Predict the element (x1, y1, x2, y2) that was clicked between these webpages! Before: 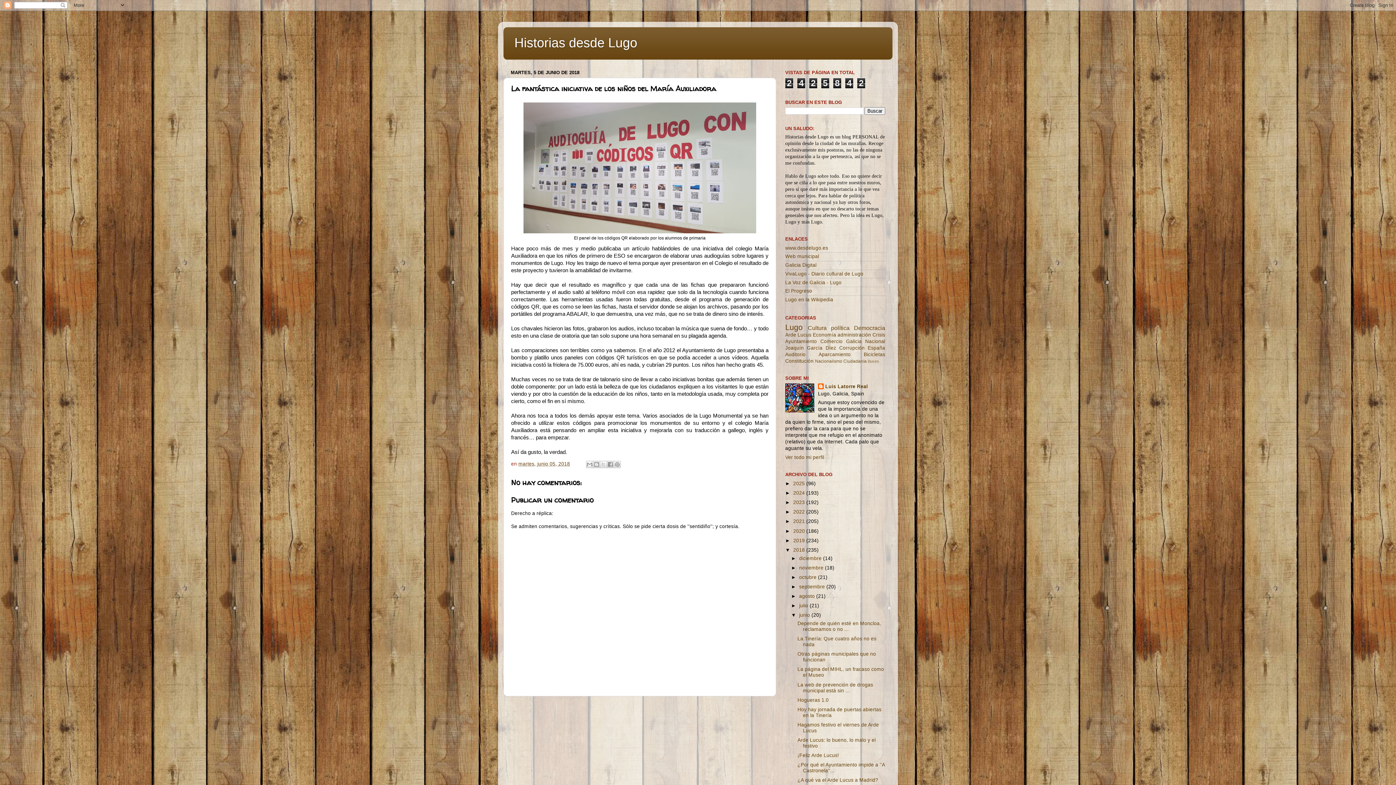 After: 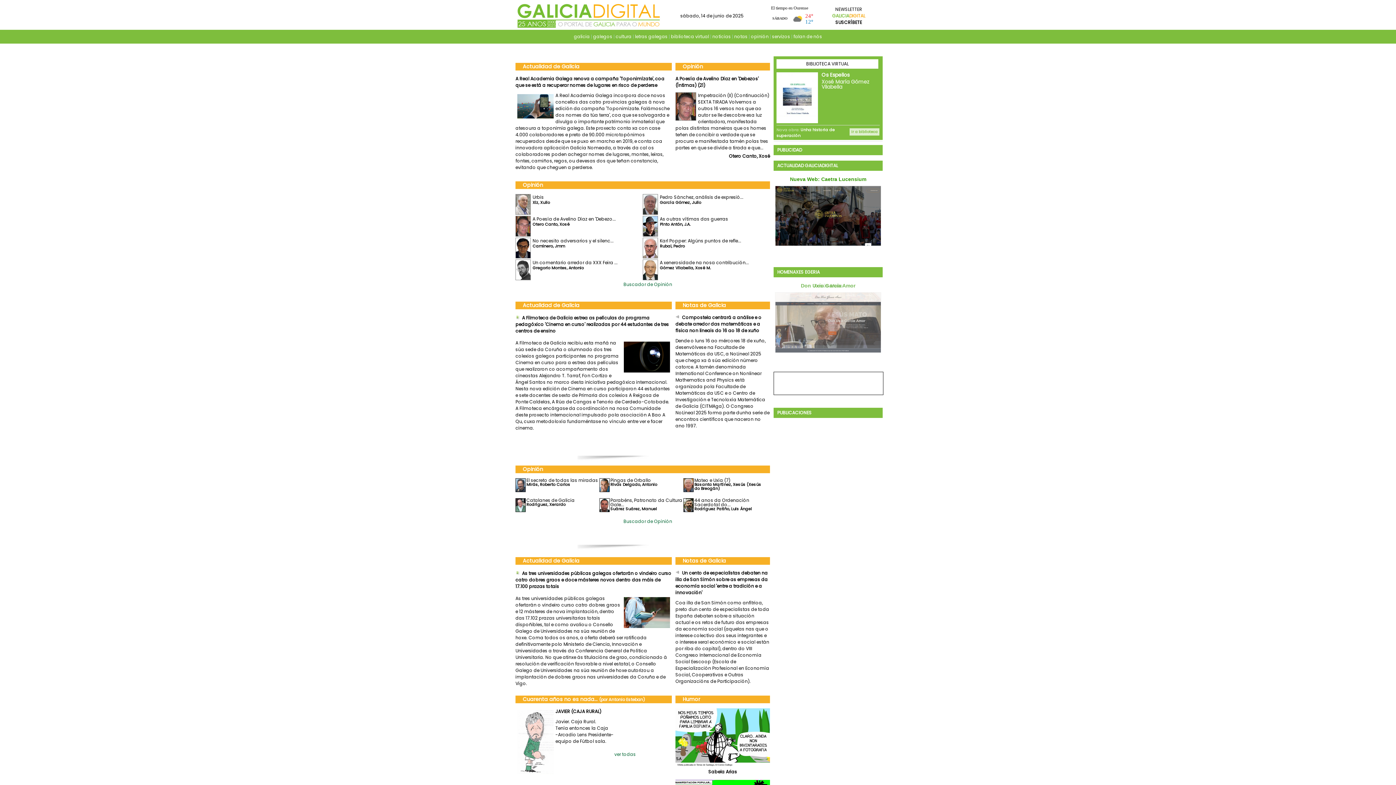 Action: label: Galicia Digital bbox: (785, 262, 816, 268)